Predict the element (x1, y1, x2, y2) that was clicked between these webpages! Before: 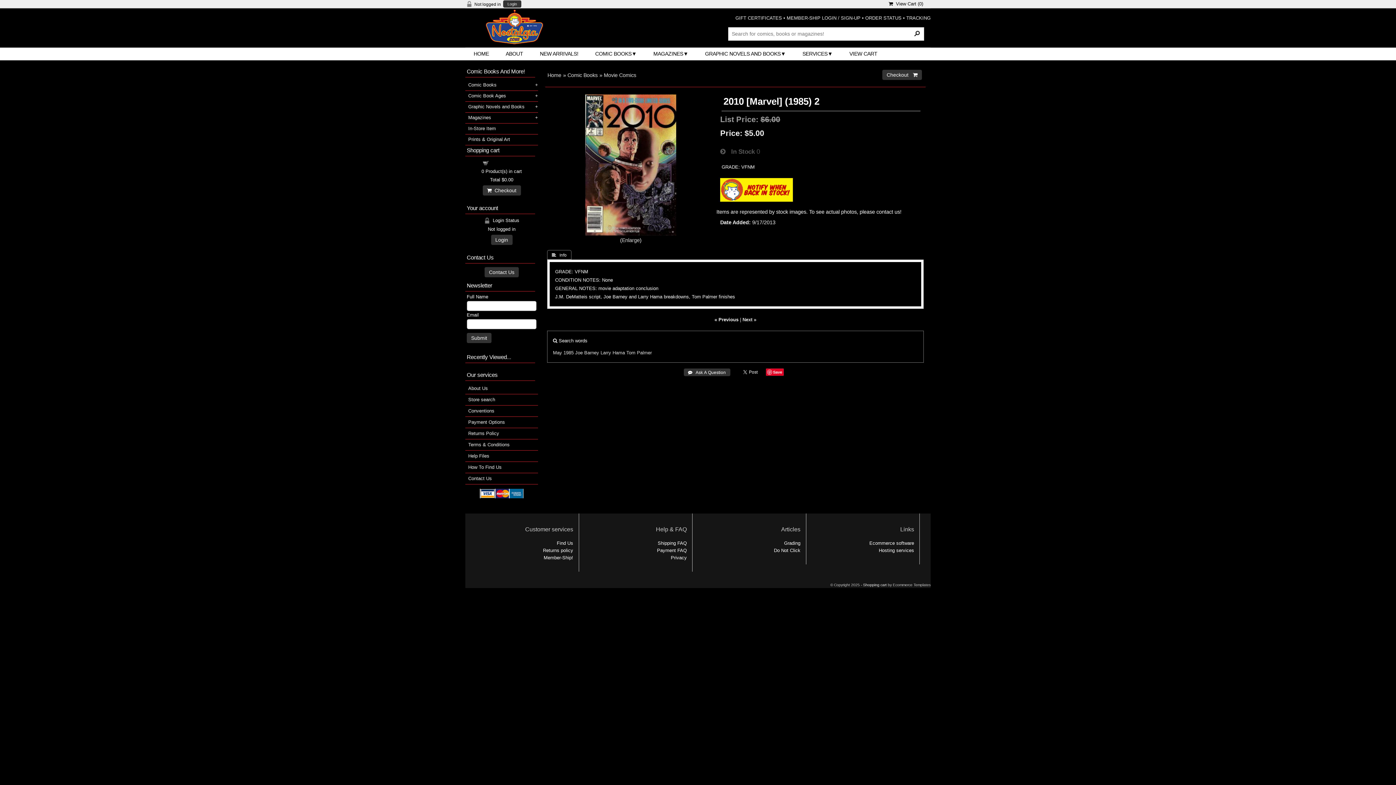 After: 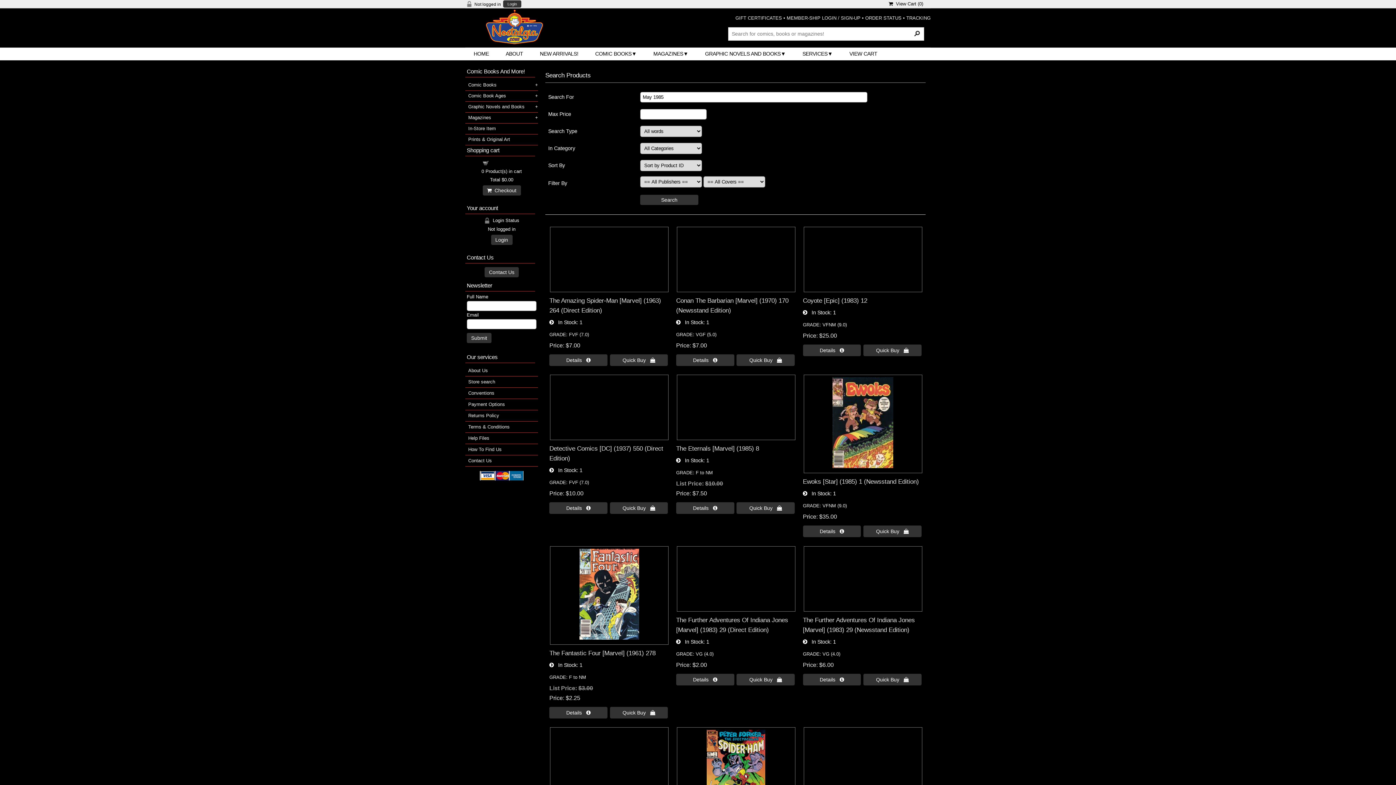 Action: label: May 1985 bbox: (553, 350, 573, 355)